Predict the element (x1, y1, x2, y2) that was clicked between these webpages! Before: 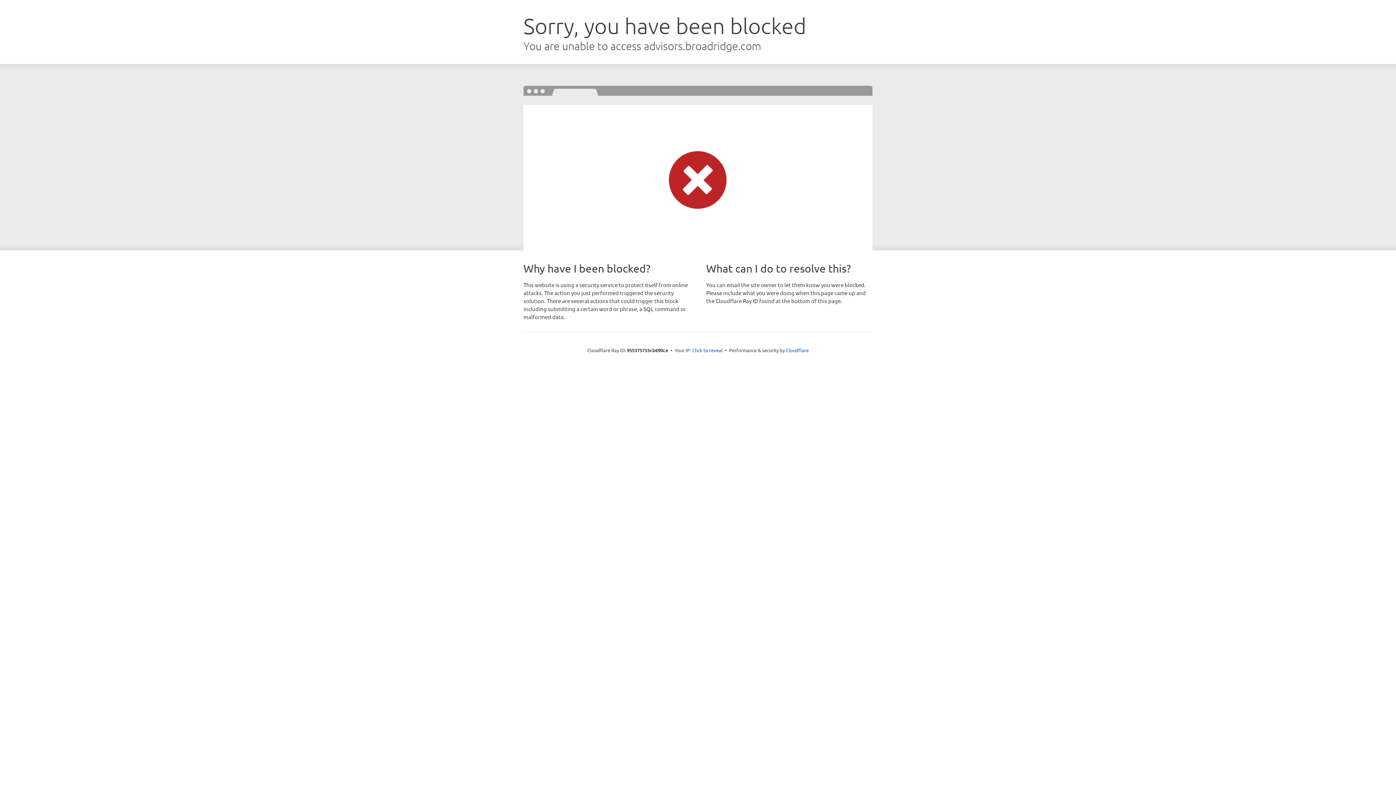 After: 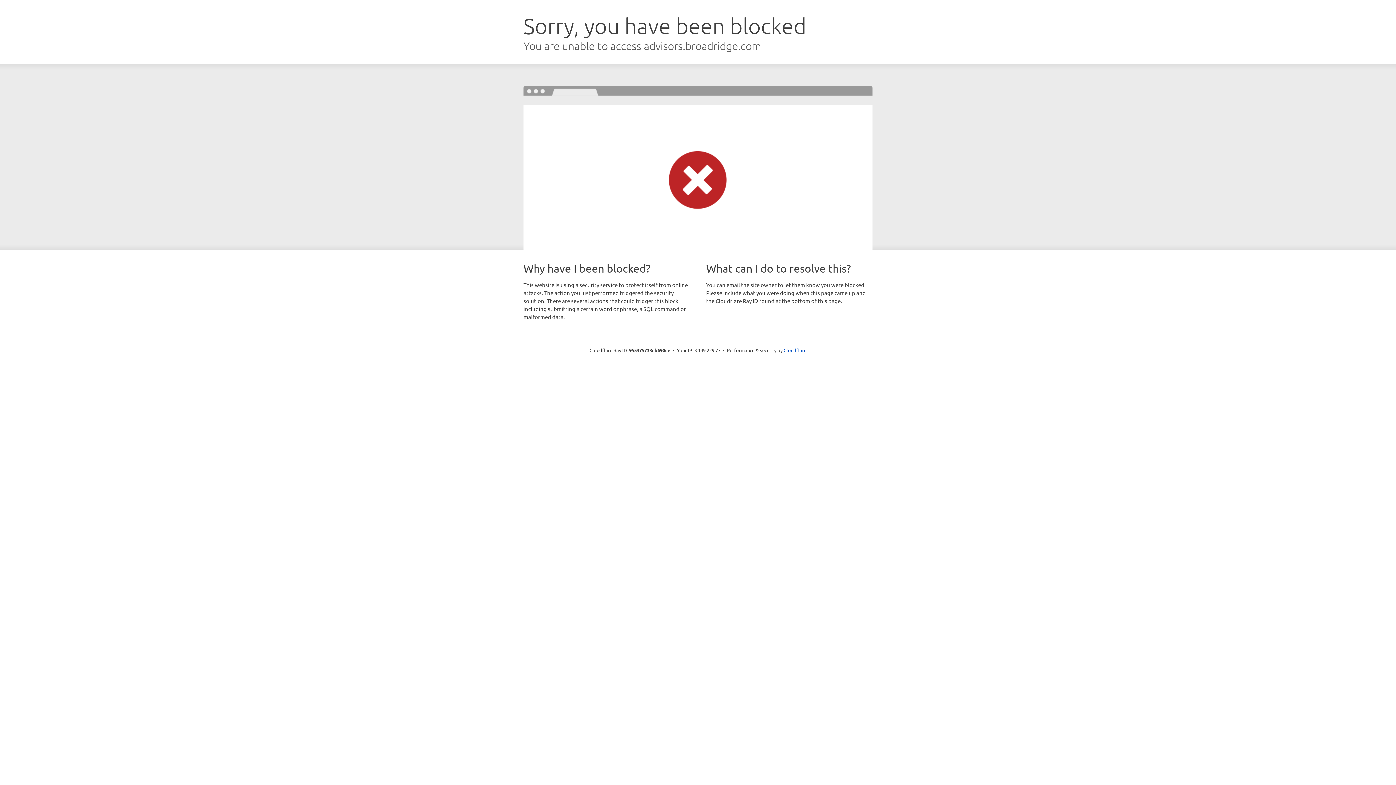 Action: label: Click to reveal bbox: (692, 346, 722, 353)